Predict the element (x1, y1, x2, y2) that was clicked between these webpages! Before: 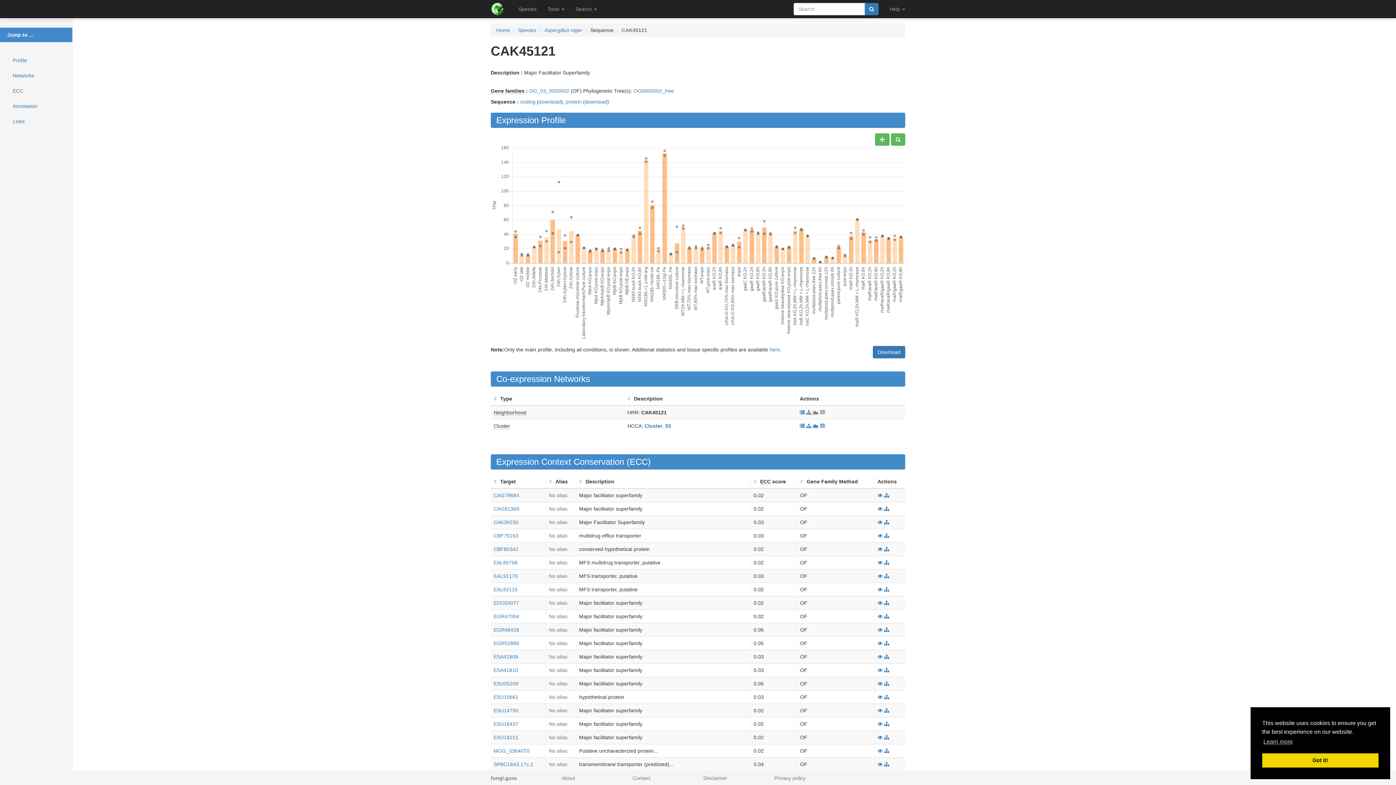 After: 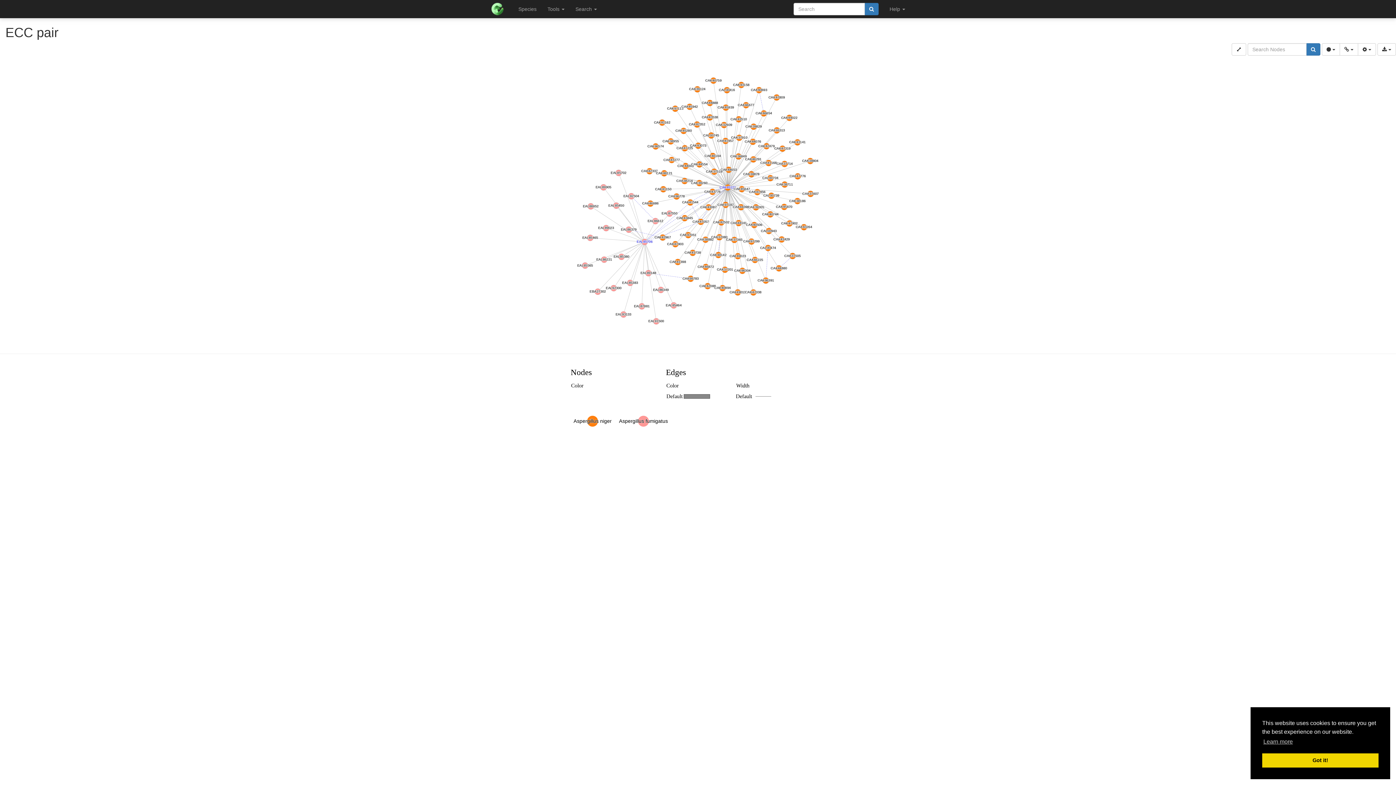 Action: bbox: (877, 560, 882, 565)